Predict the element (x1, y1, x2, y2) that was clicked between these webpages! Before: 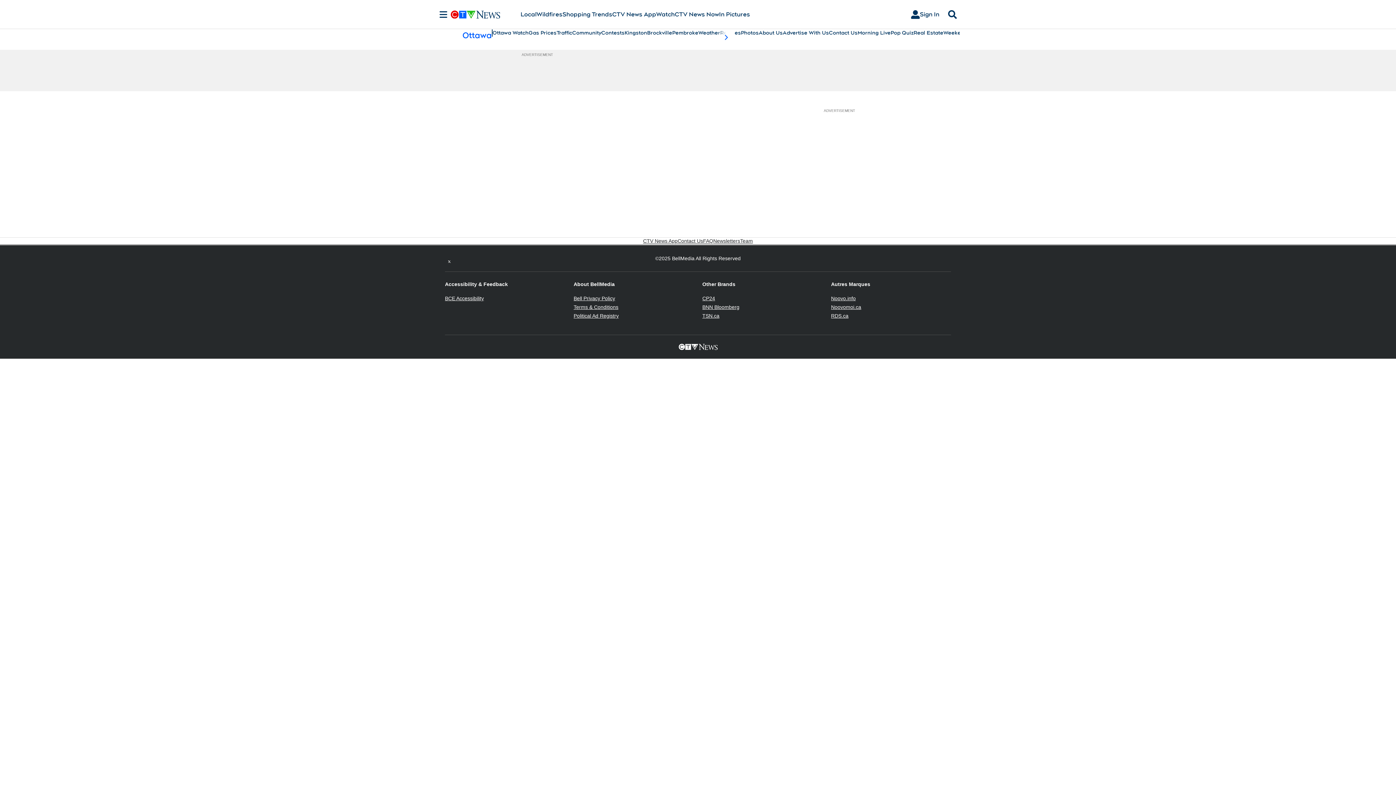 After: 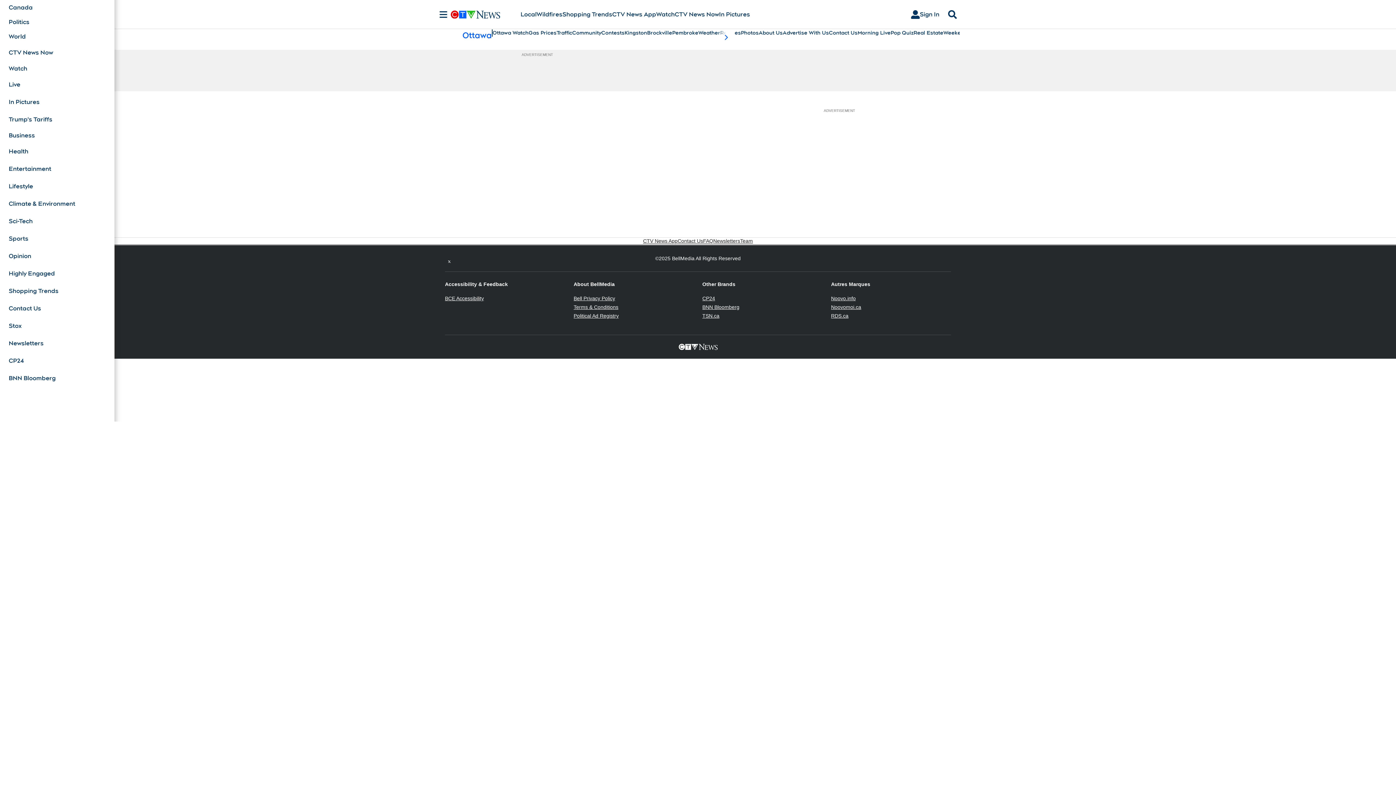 Action: label: Sections bbox: (436, 10, 450, 18)